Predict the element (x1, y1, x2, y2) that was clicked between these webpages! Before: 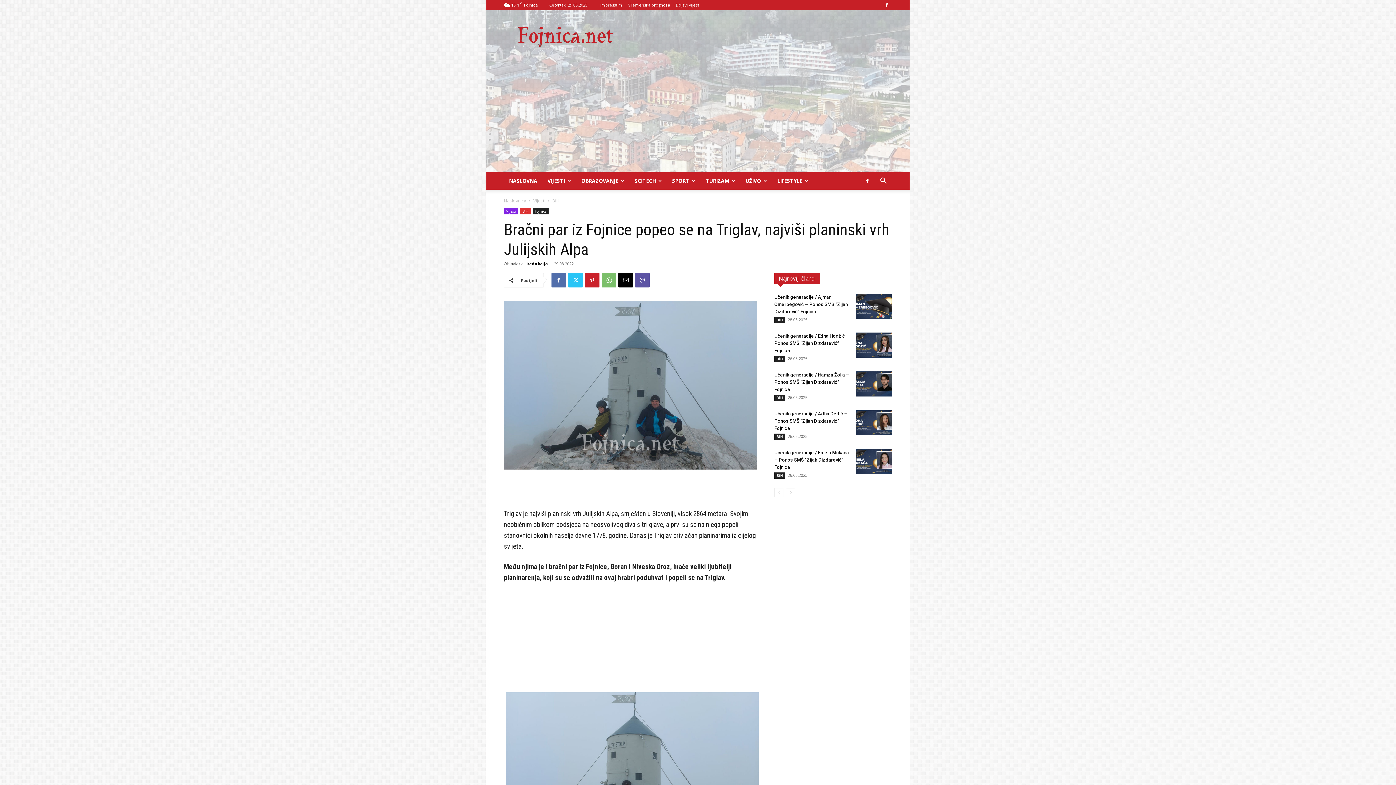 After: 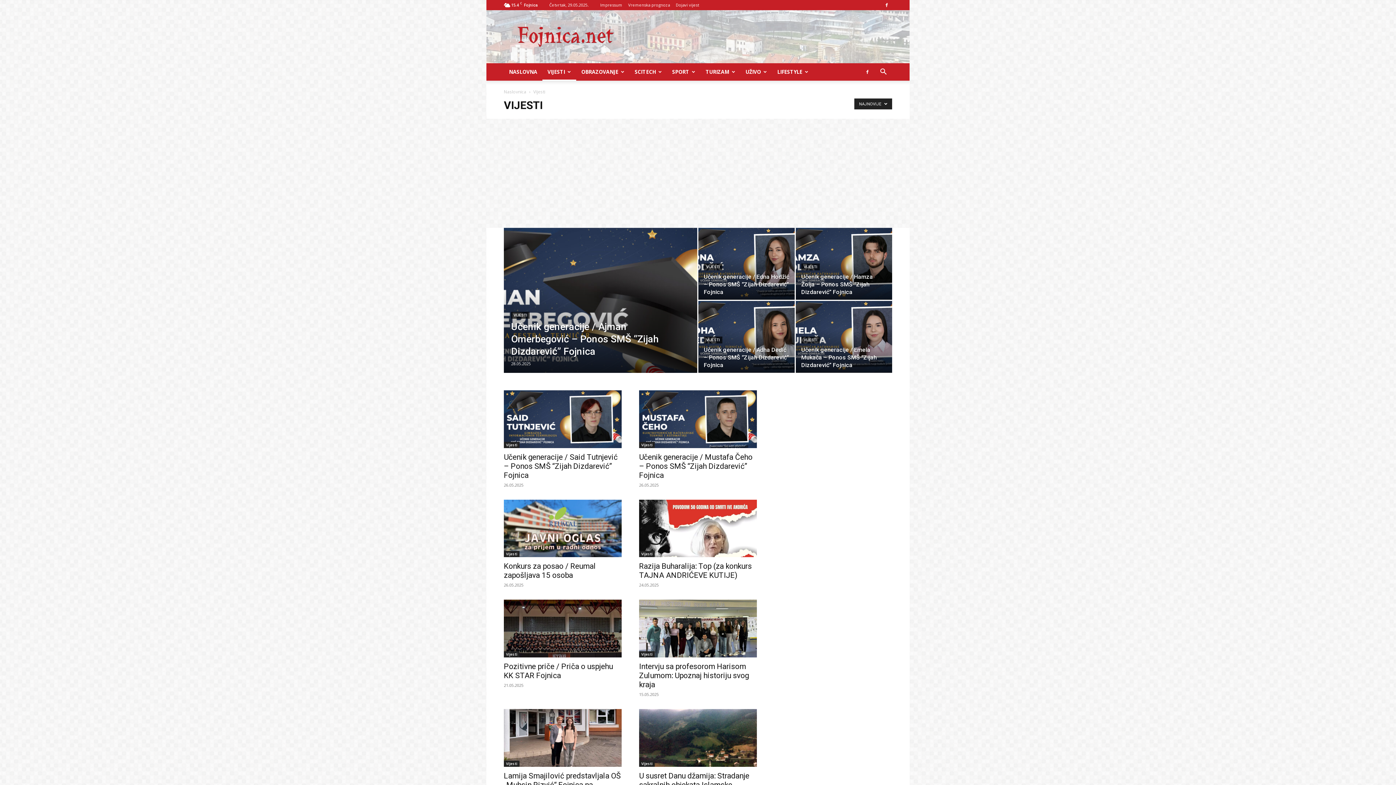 Action: label: Vijesti bbox: (533, 197, 545, 204)